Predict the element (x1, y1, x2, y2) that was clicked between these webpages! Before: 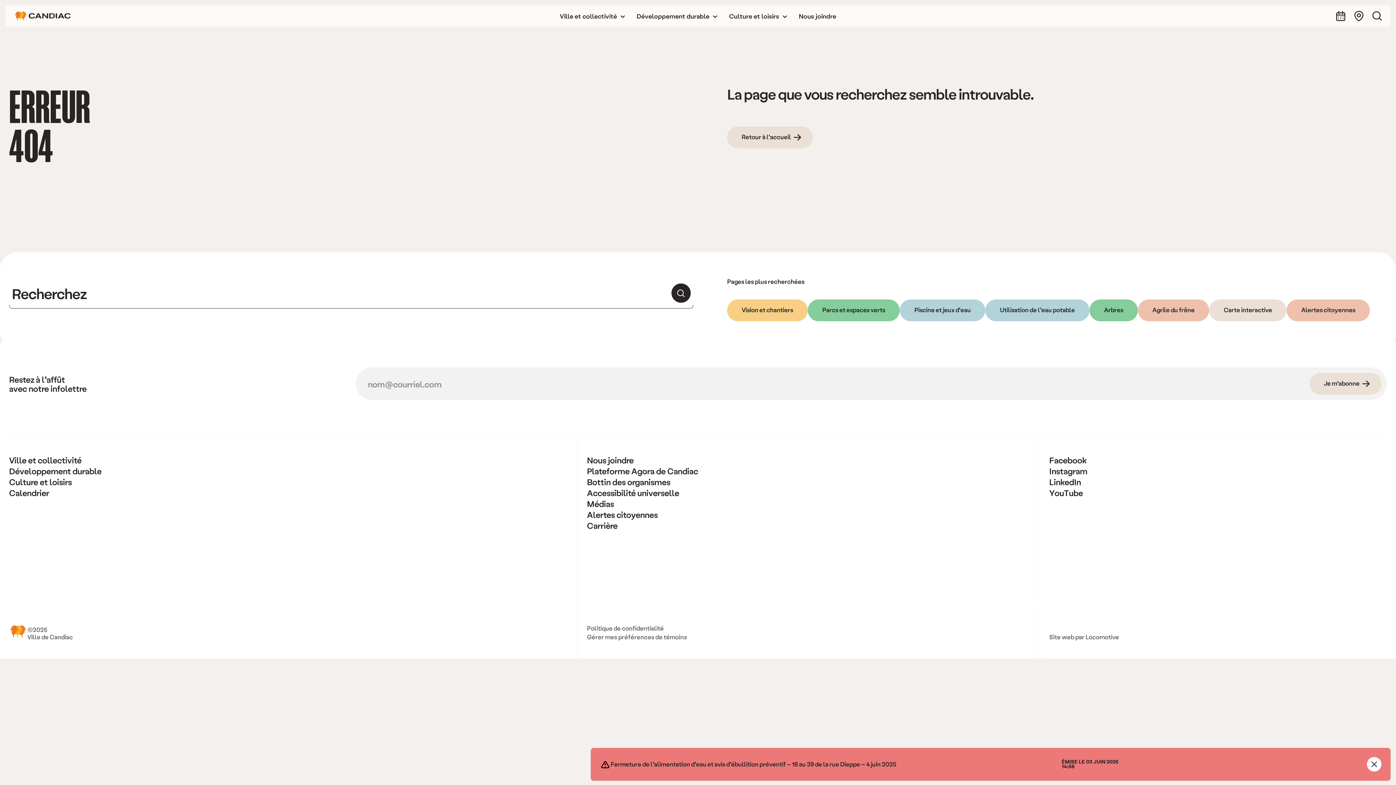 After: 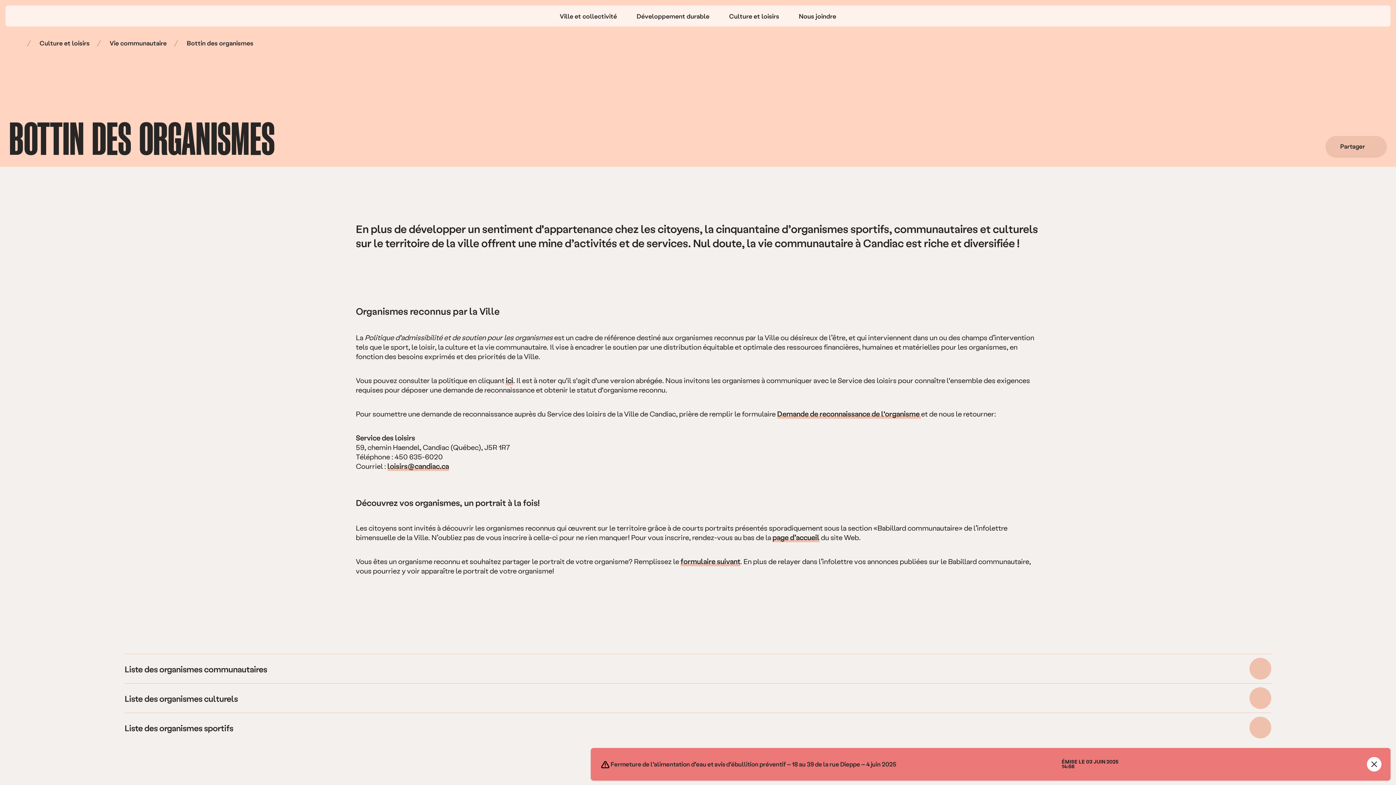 Action: label: Bottin des organismes bbox: (587, 476, 670, 487)